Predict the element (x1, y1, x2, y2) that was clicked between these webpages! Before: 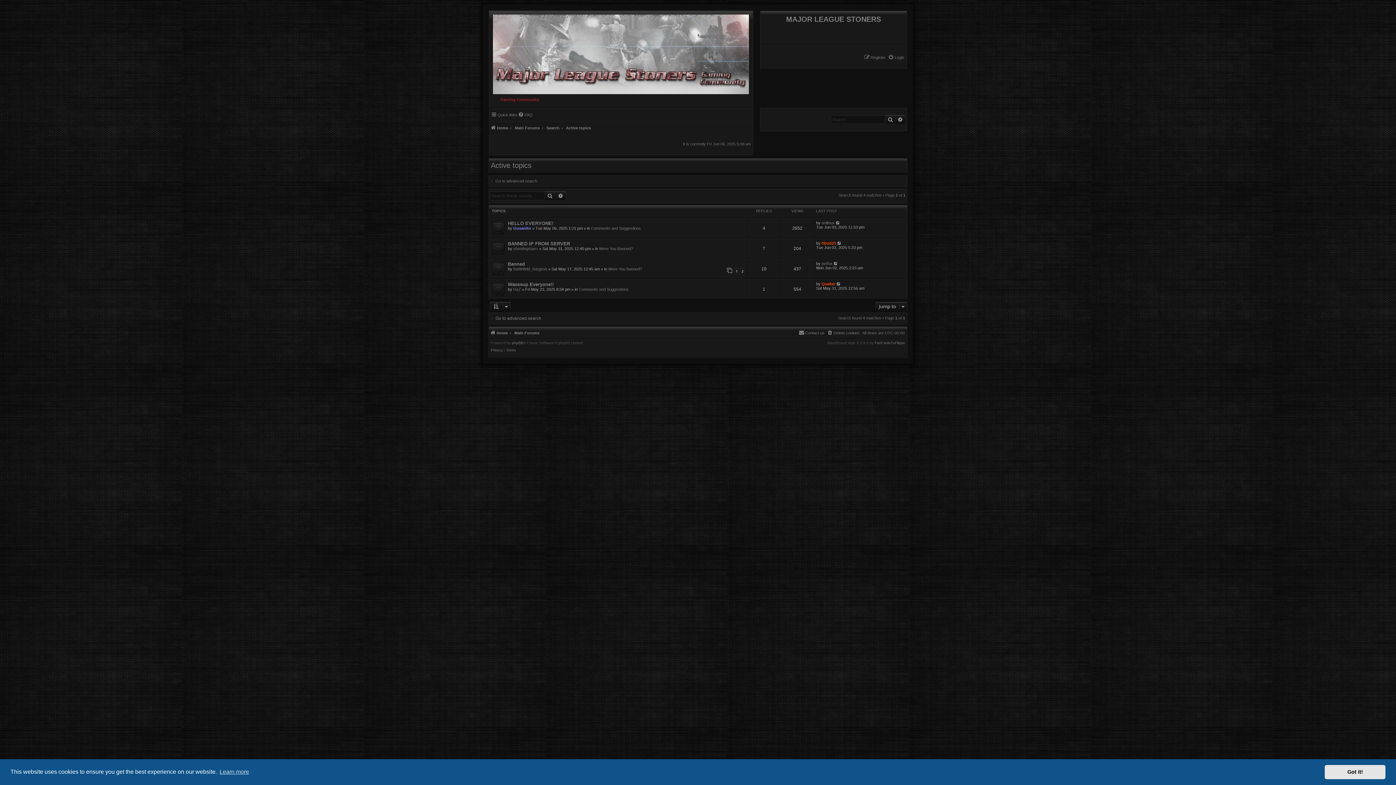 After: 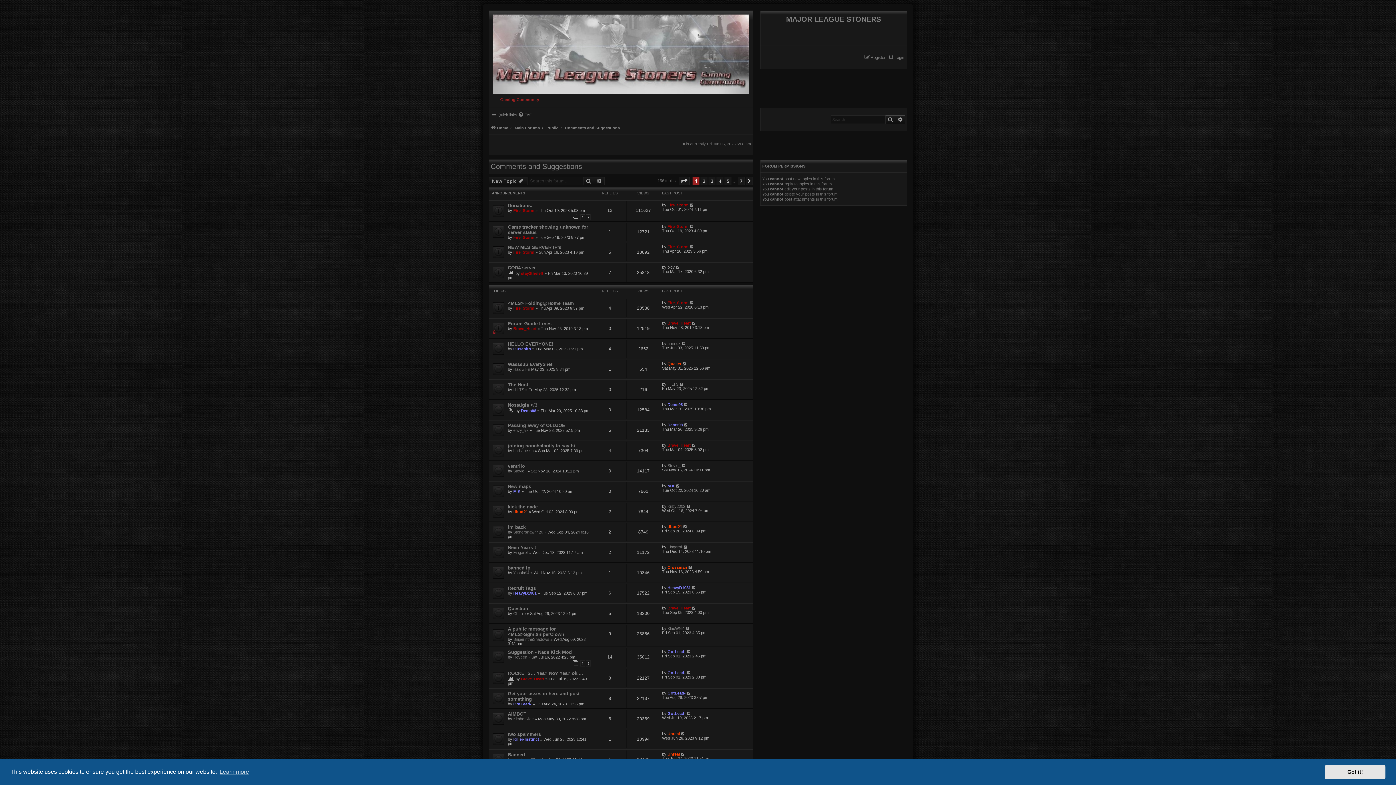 Action: bbox: (591, 226, 641, 230) label: Comments and Suggestions